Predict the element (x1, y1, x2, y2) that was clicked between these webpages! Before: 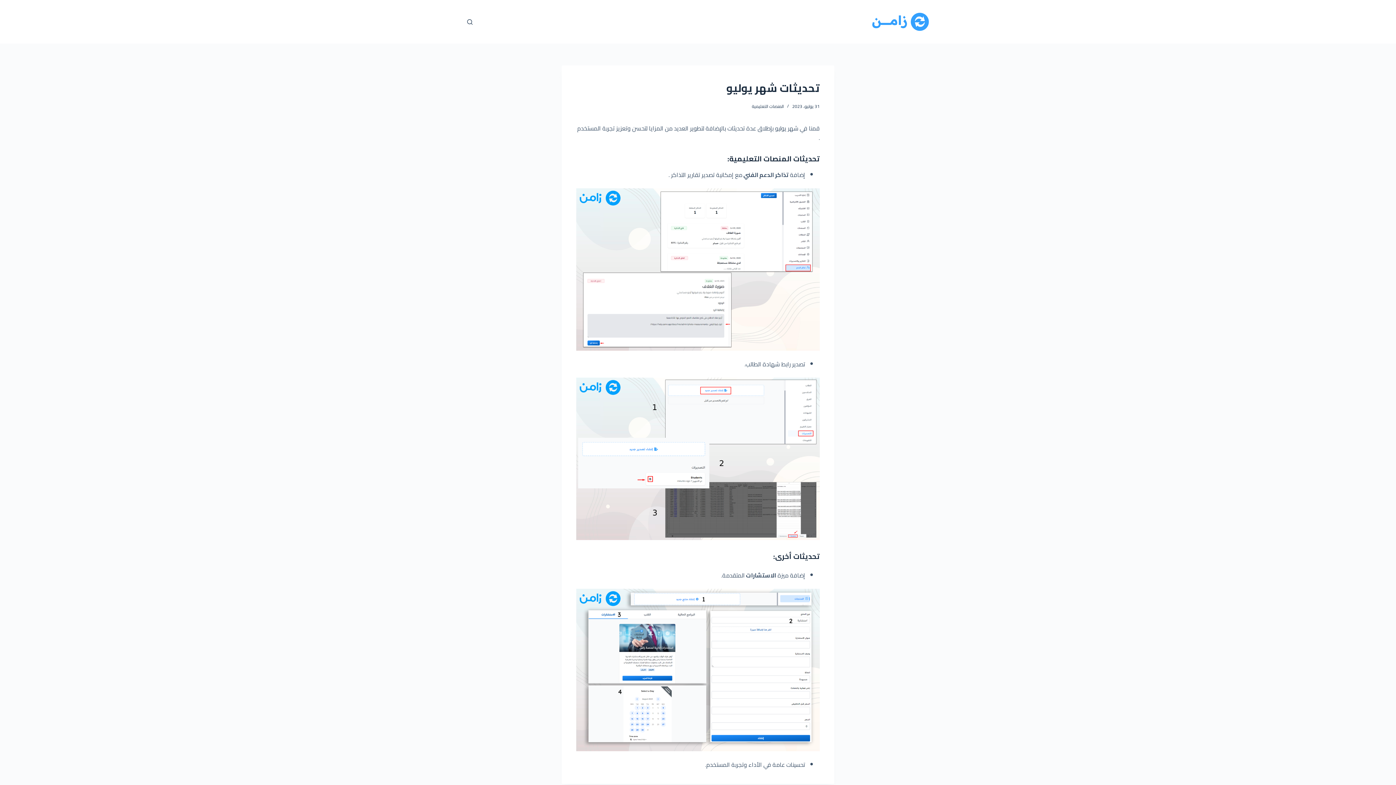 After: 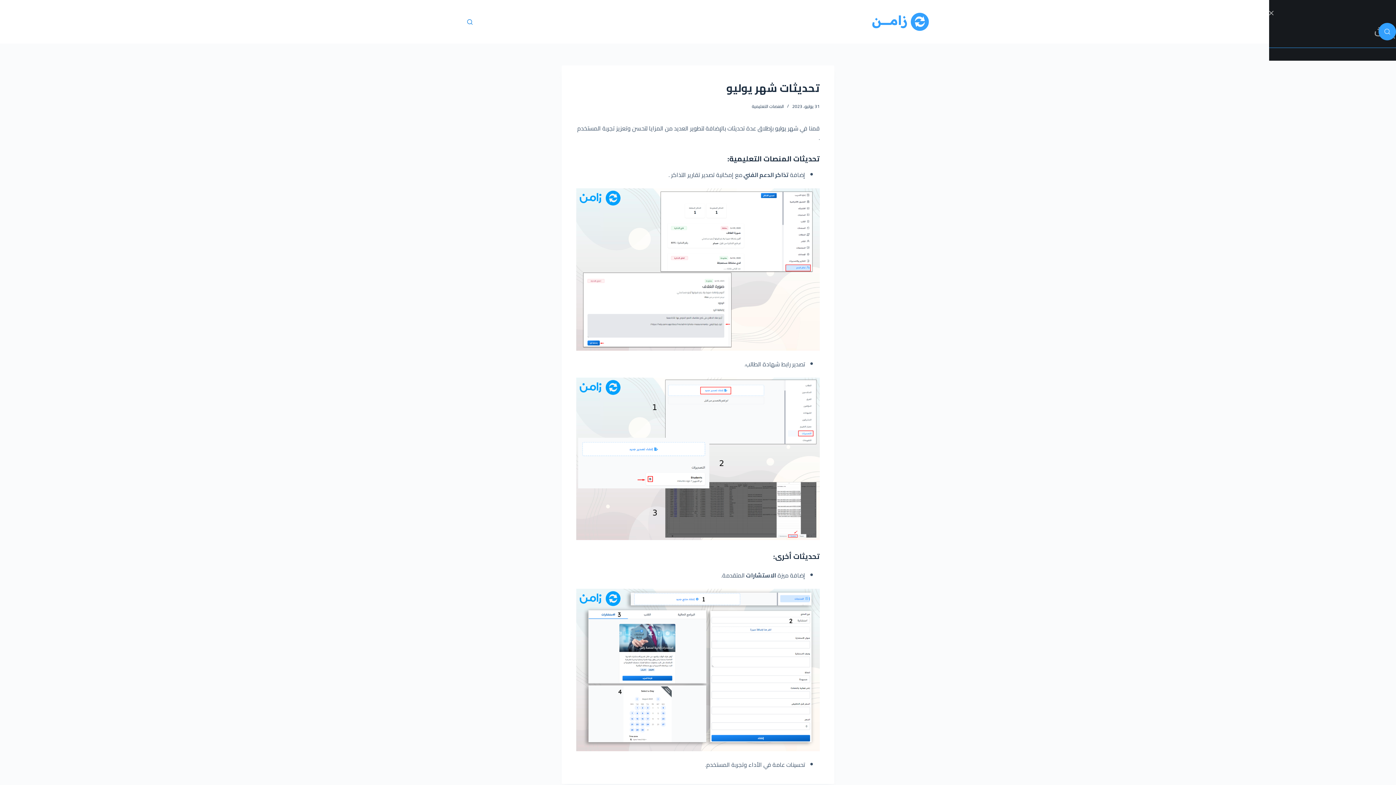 Action: label: بحث bbox: (467, 19, 472, 24)